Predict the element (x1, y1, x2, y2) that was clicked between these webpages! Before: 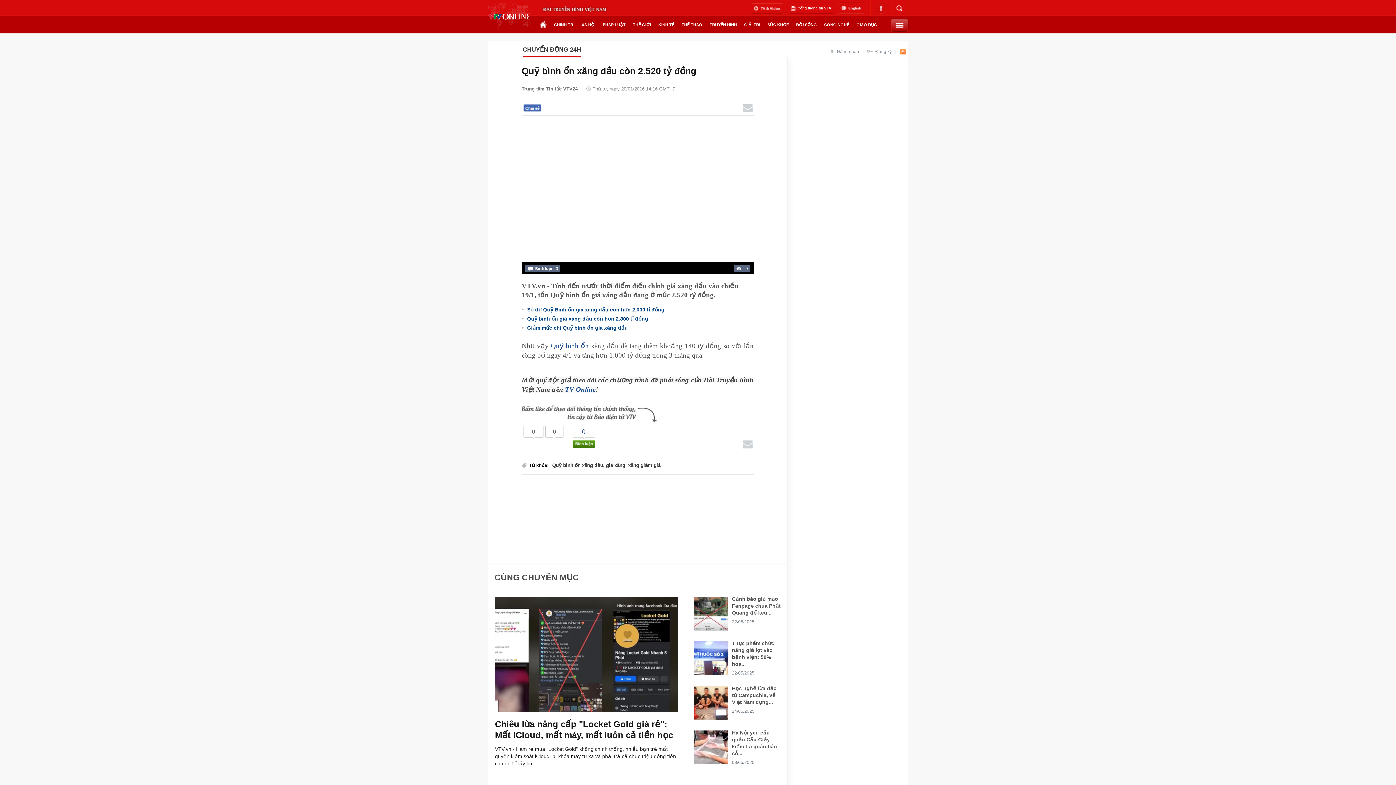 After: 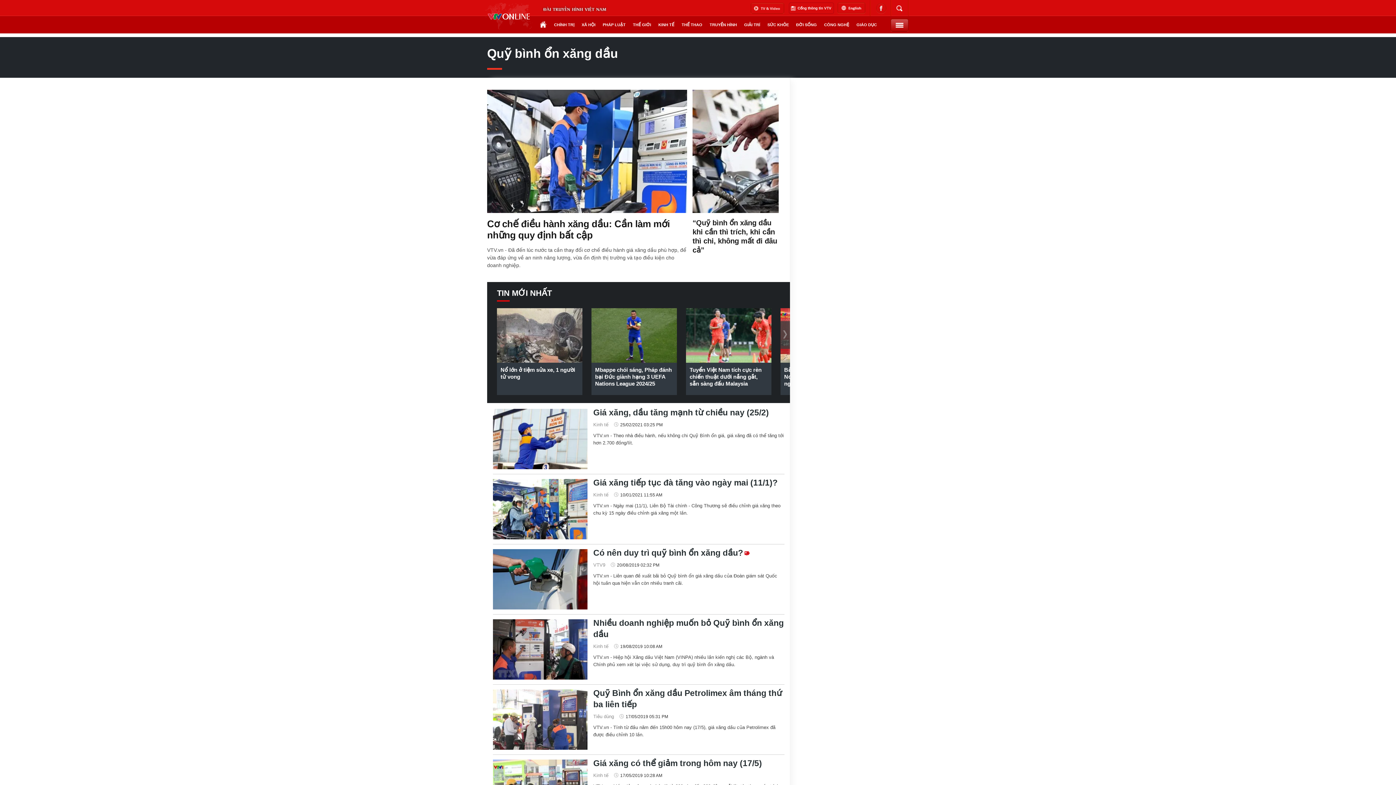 Action: label: Quỹ bình ổn xăng dầu bbox: (552, 462, 603, 469)